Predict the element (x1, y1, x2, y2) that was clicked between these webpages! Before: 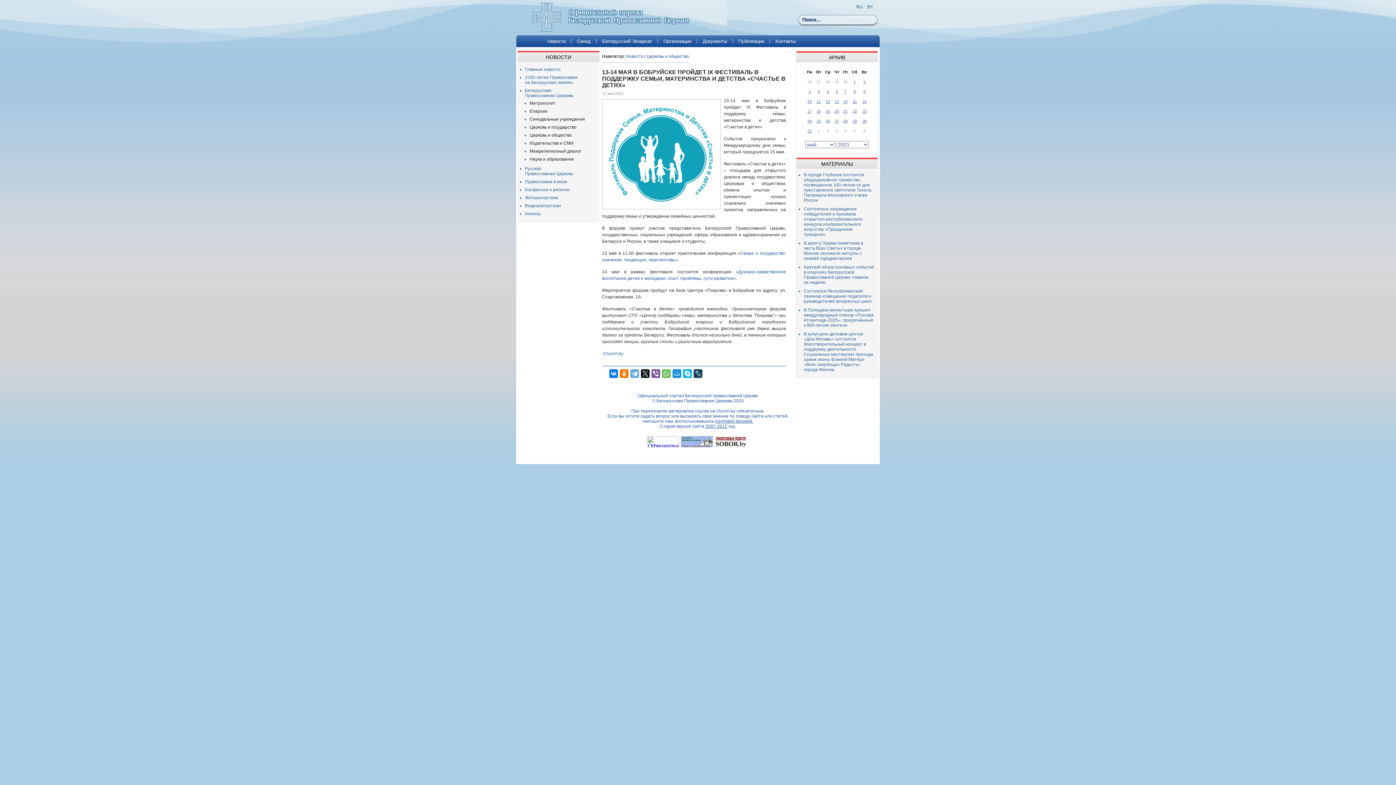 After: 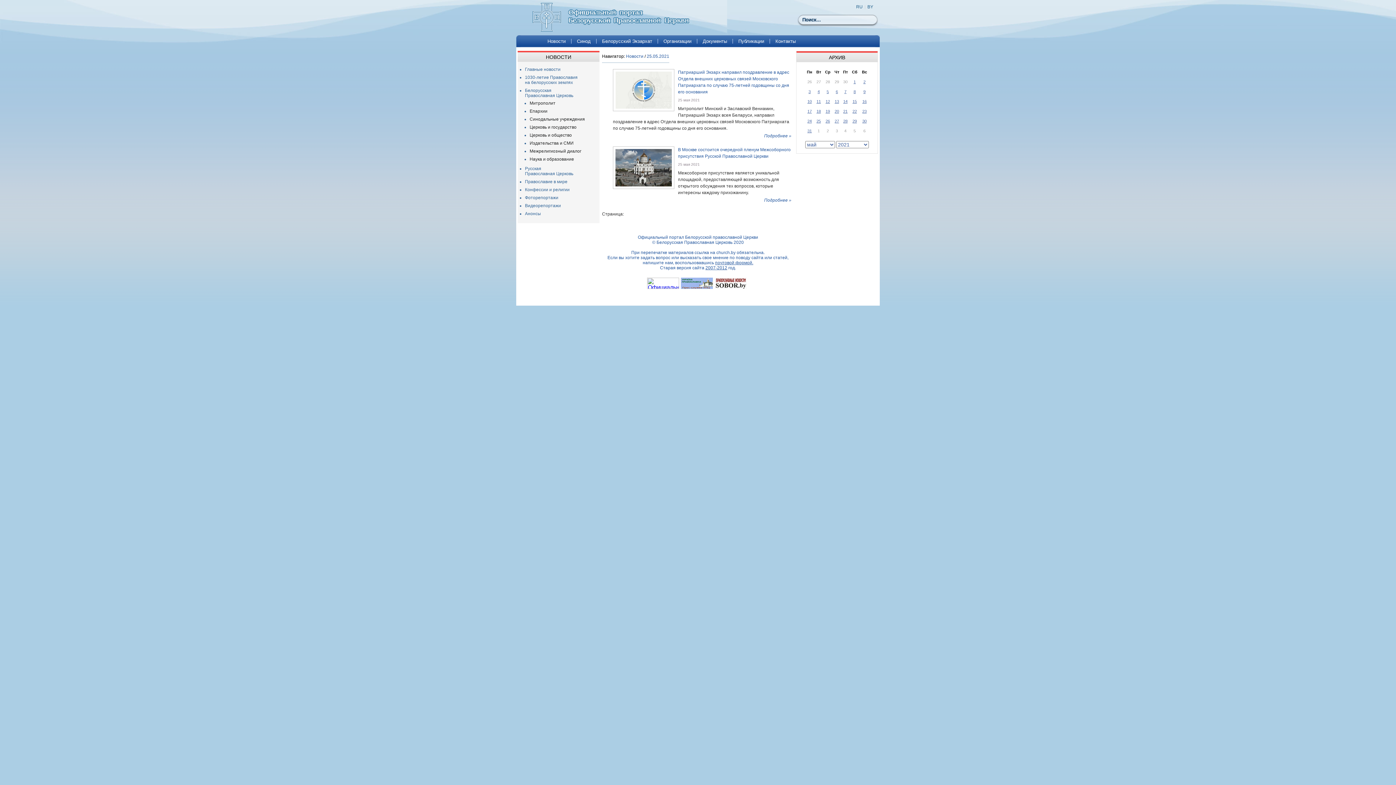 Action: bbox: (816, 118, 821, 123) label: 25